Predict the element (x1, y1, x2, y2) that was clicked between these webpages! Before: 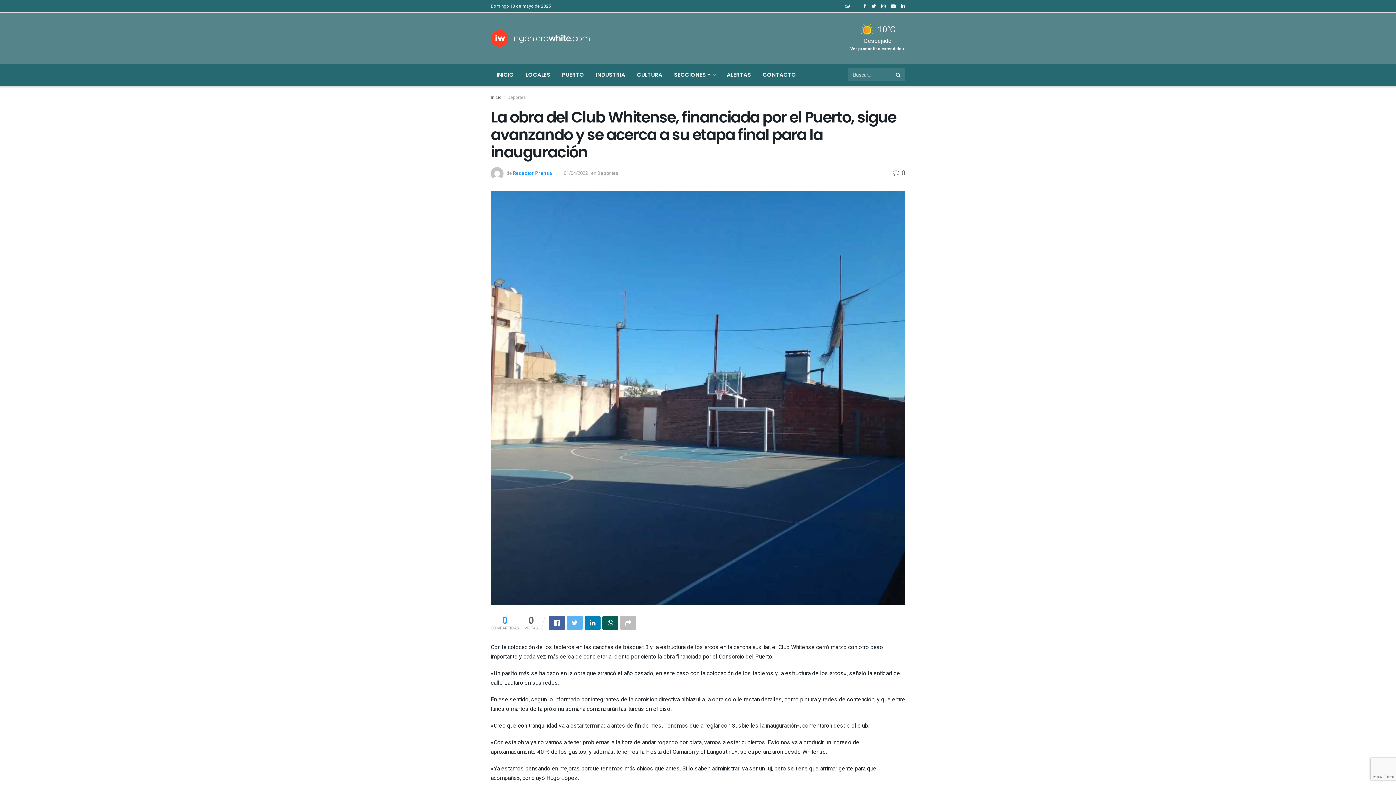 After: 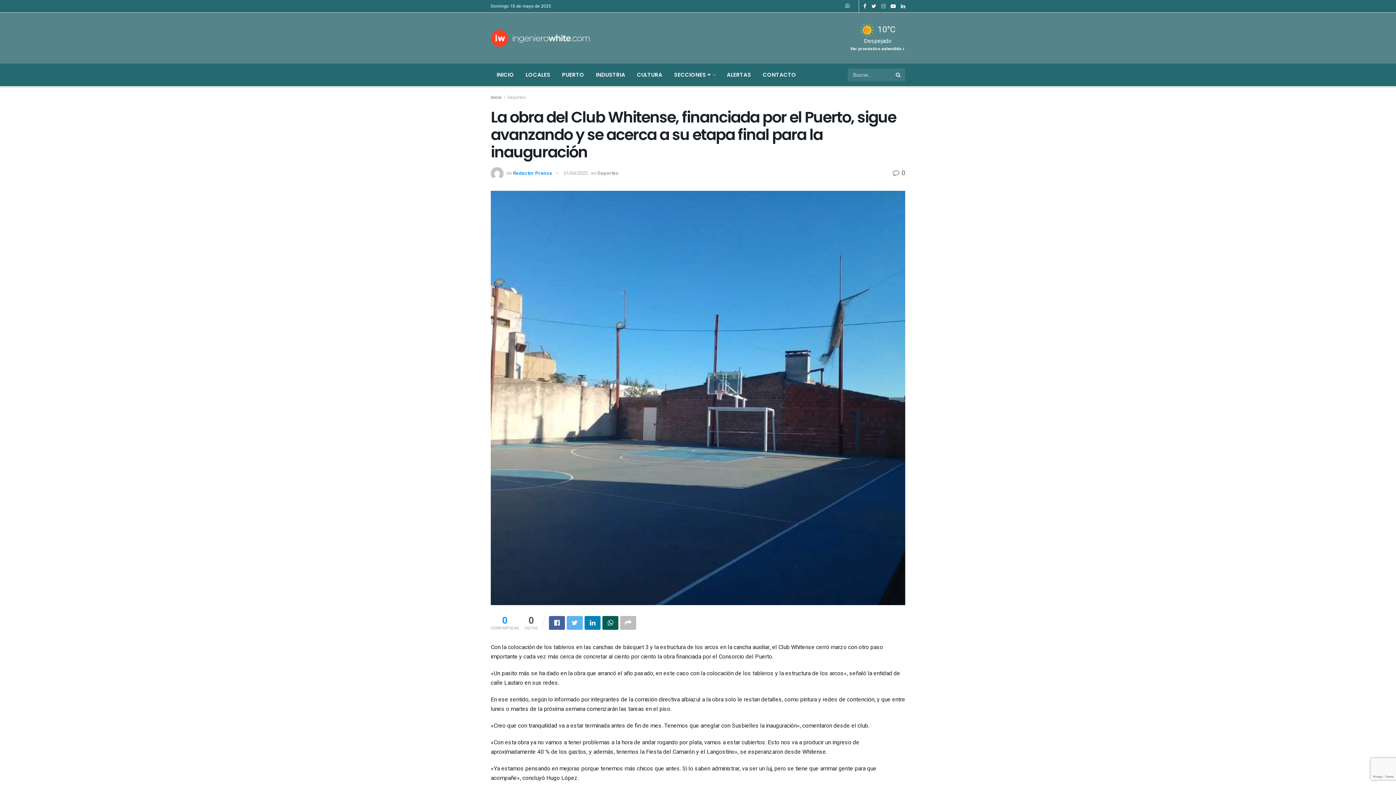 Action: bbox: (881, 0, 885, 12)